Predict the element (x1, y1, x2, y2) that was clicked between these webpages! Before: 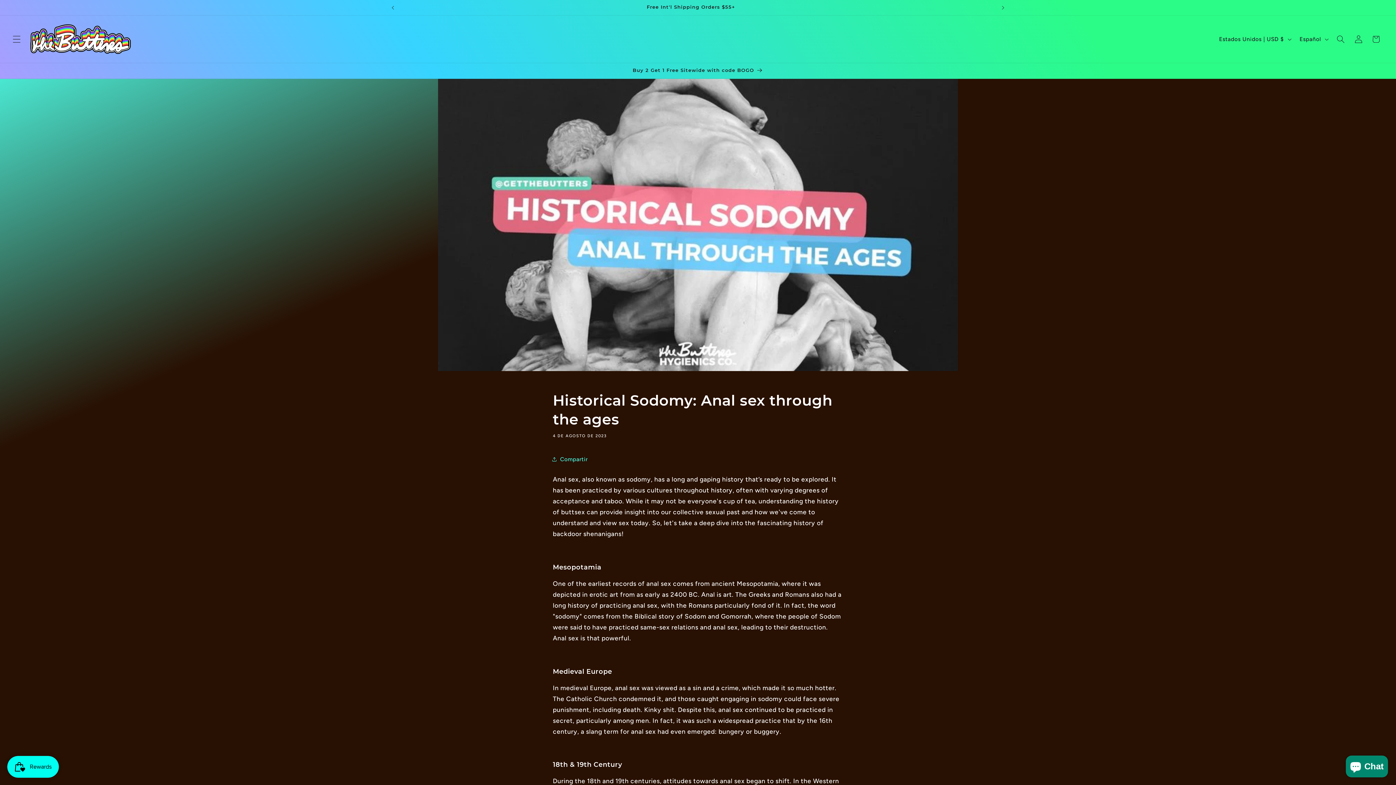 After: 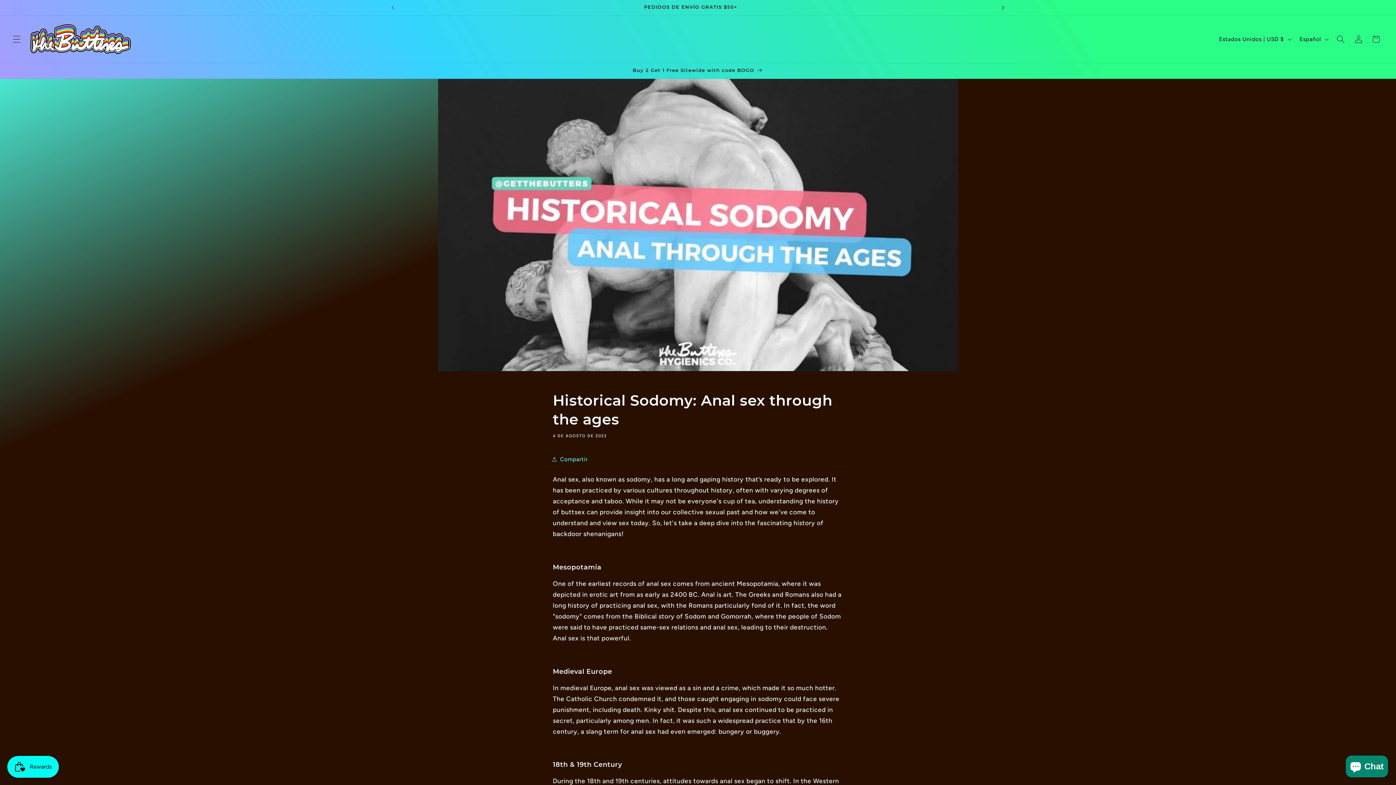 Action: bbox: (995, 0, 1011, 15) label: Anuncio siguiente